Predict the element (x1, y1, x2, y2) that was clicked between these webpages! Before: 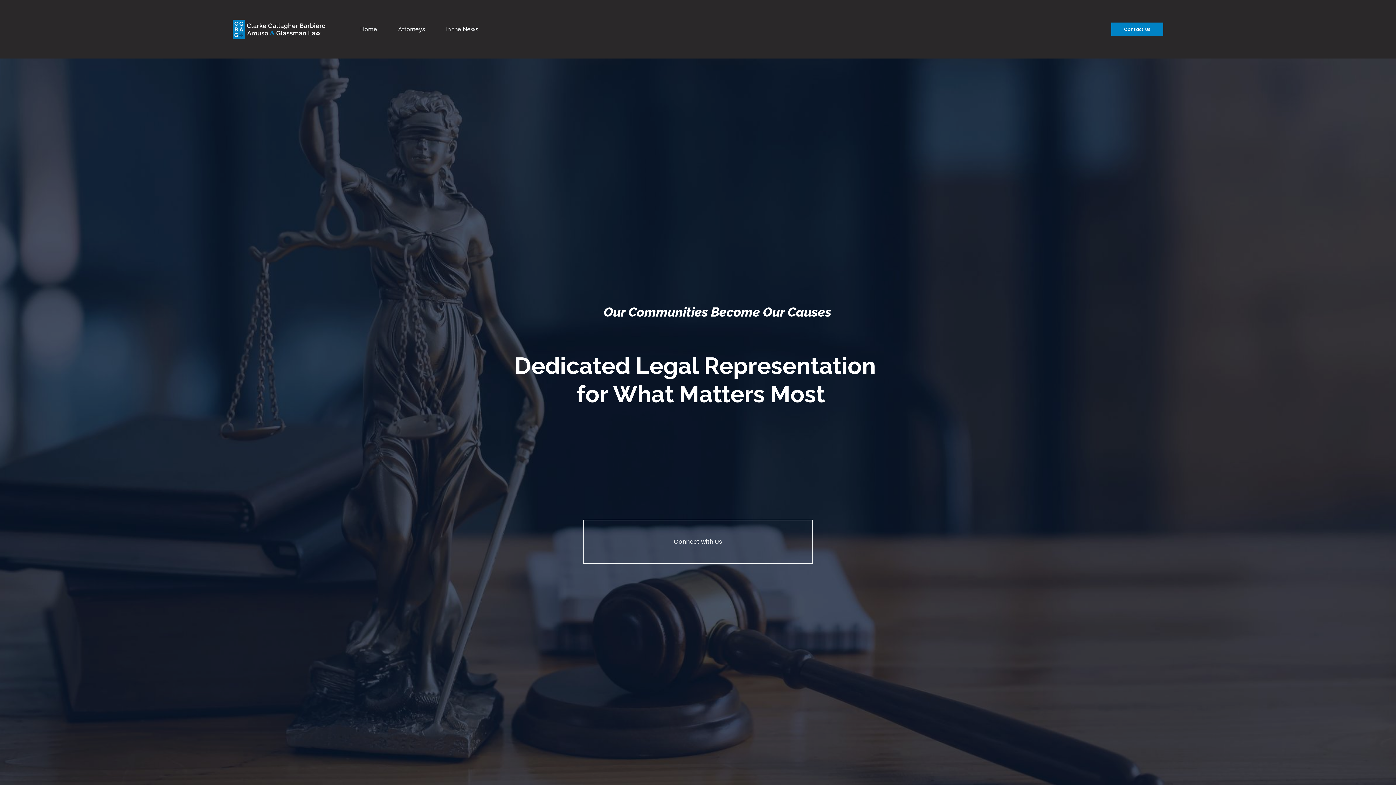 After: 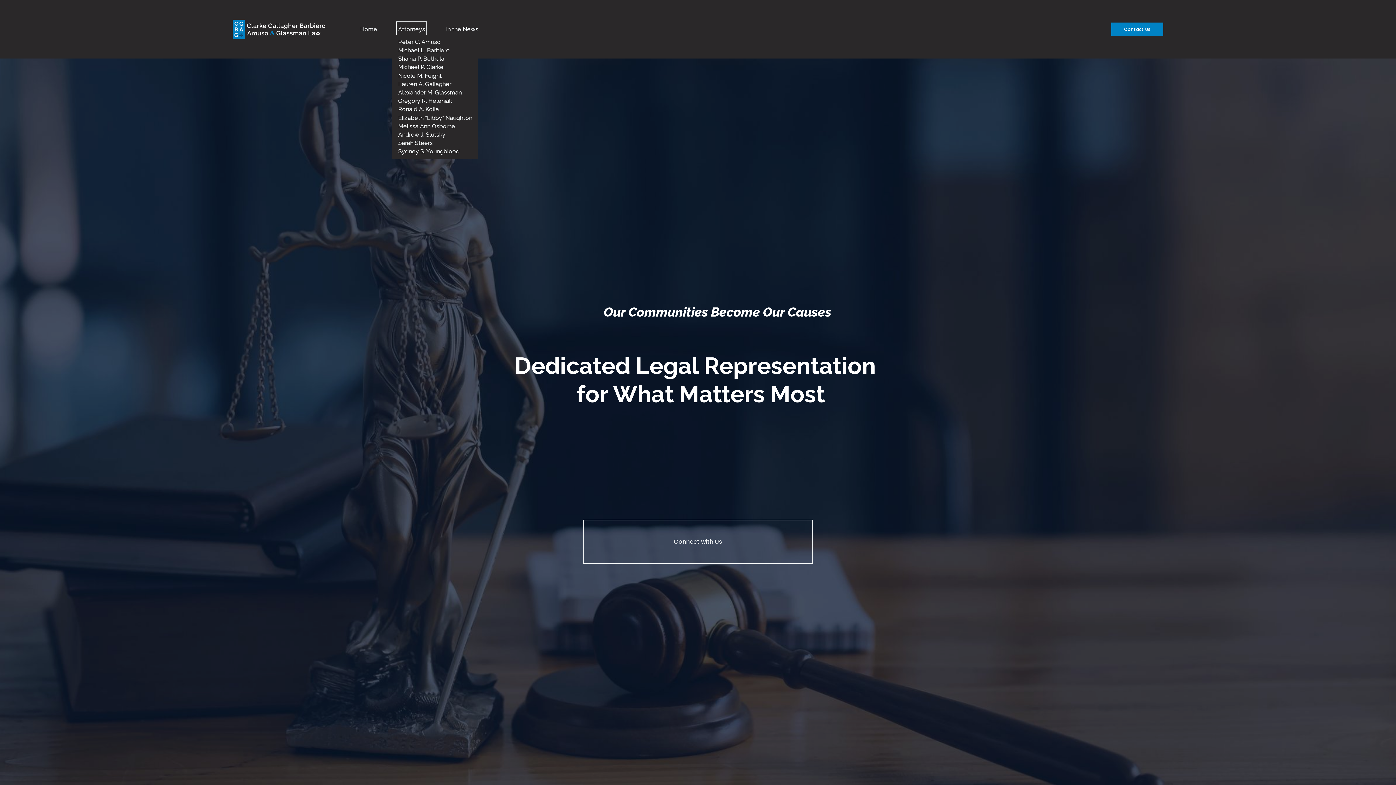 Action: label: folder dropdown bbox: (398, 23, 425, 35)